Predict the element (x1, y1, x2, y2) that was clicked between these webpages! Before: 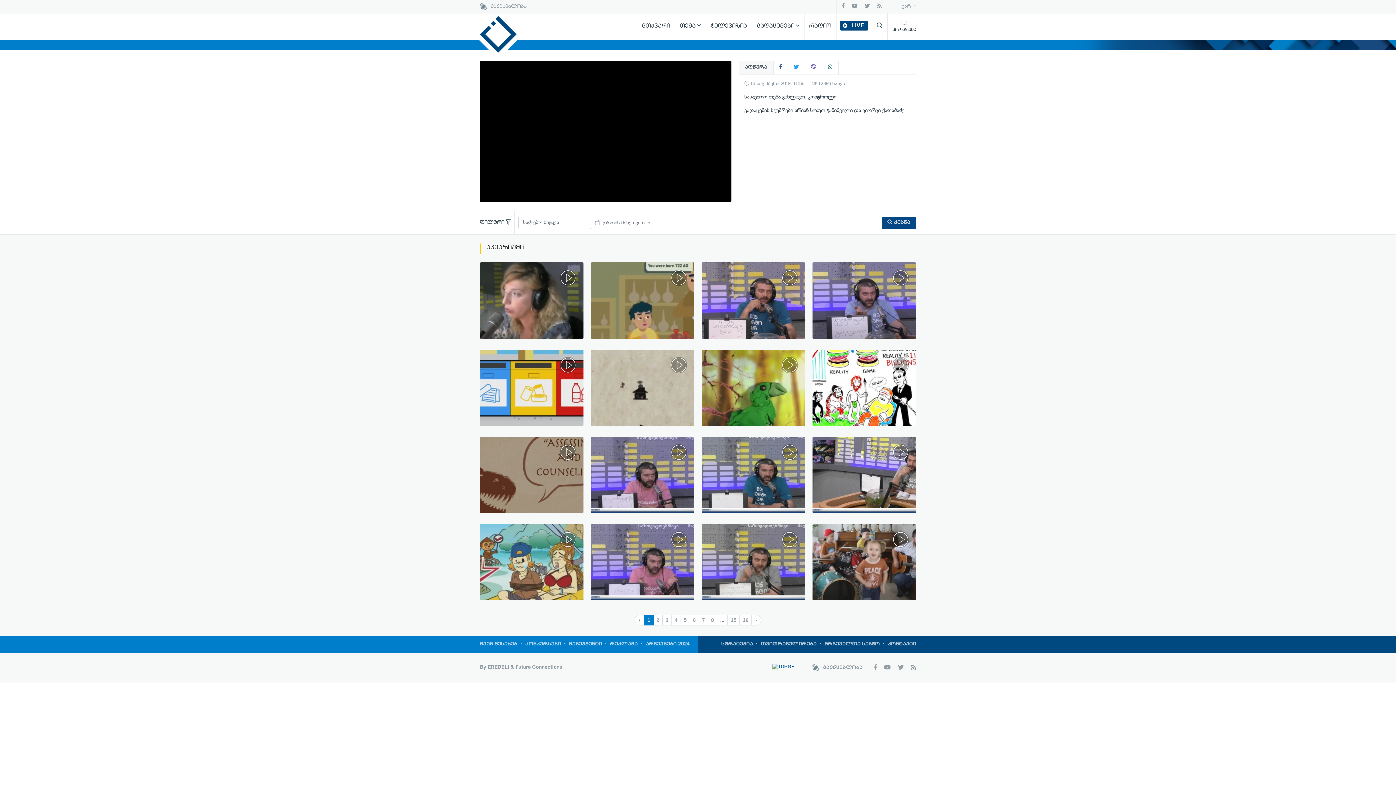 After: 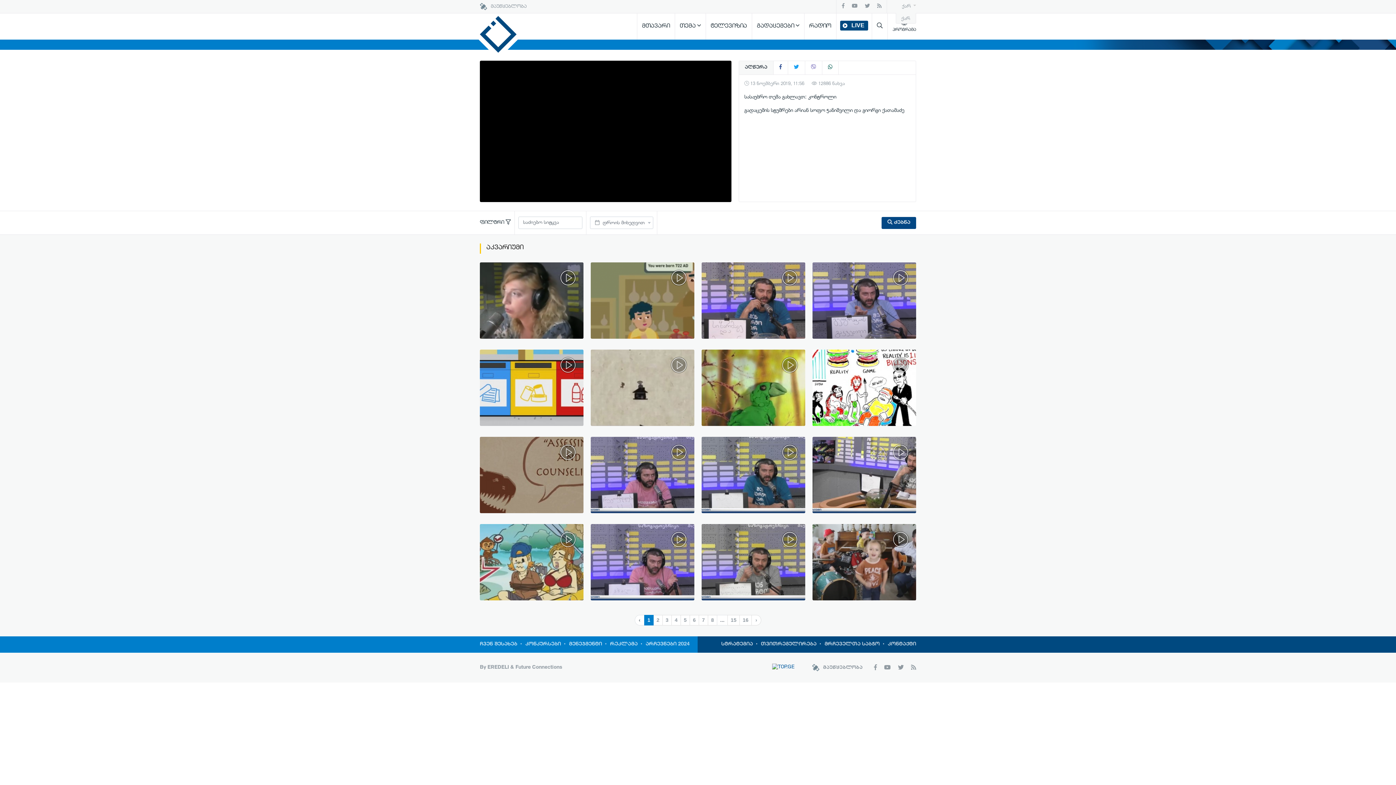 Action: bbox: (896, 0, 916, 12) label: ქარ 